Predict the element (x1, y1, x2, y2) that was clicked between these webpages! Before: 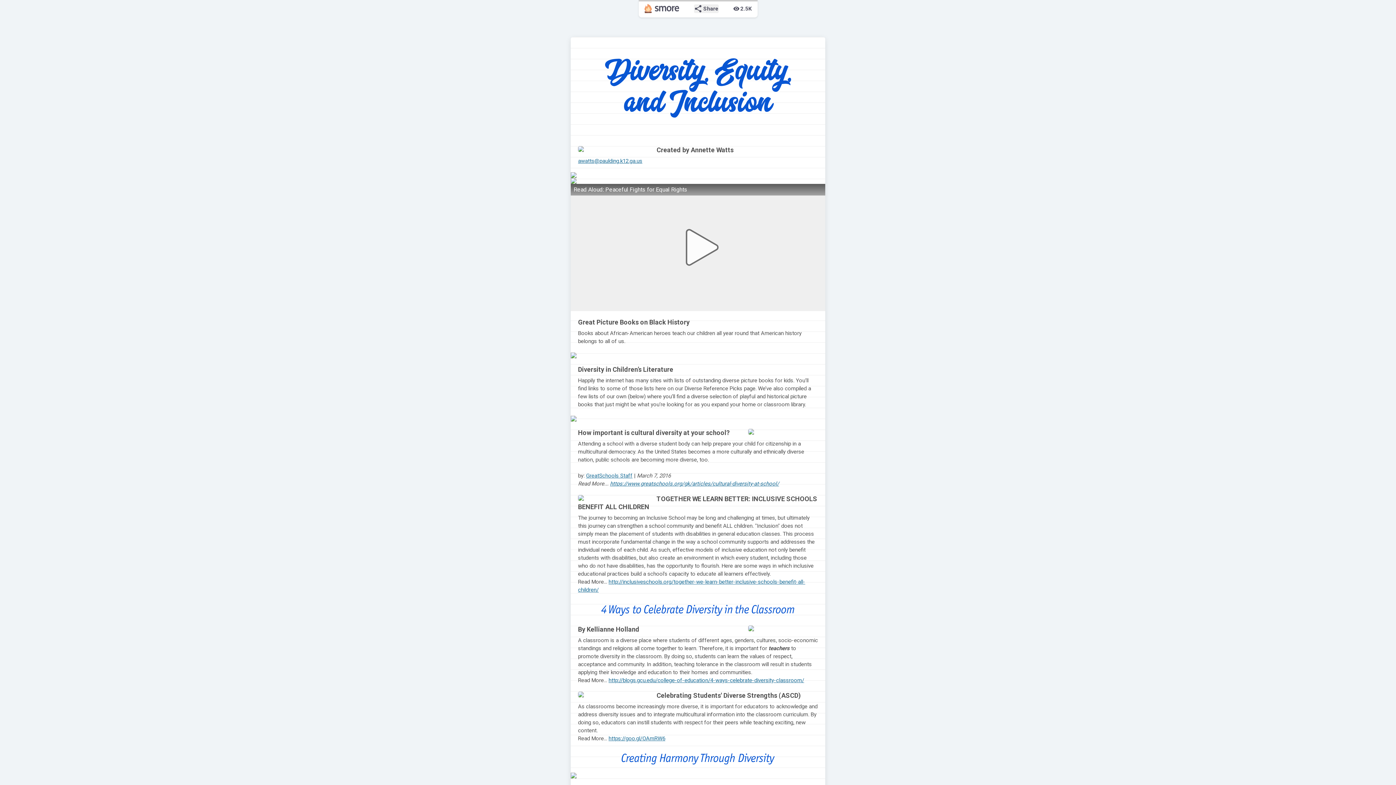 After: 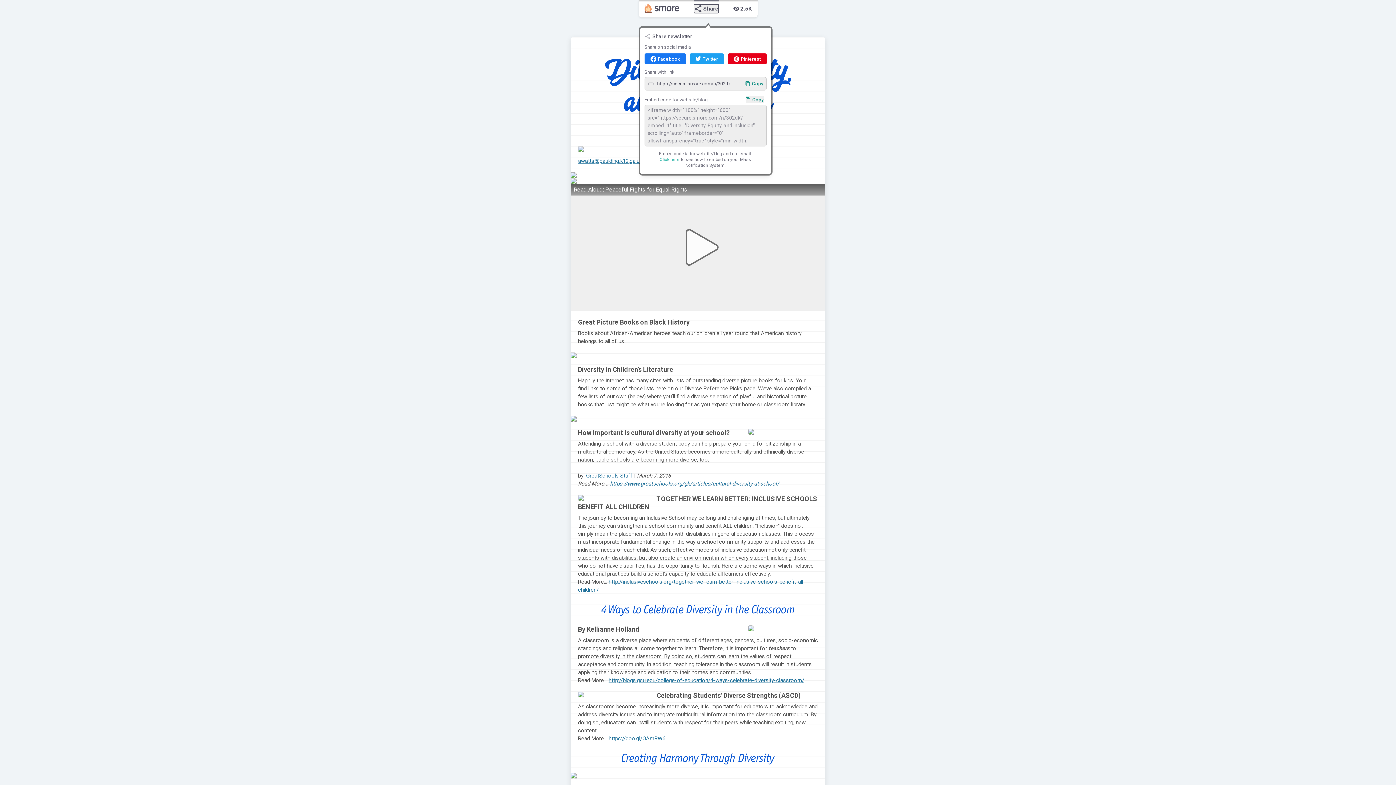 Action: bbox: (694, 4, 718, 13) label: share
Share